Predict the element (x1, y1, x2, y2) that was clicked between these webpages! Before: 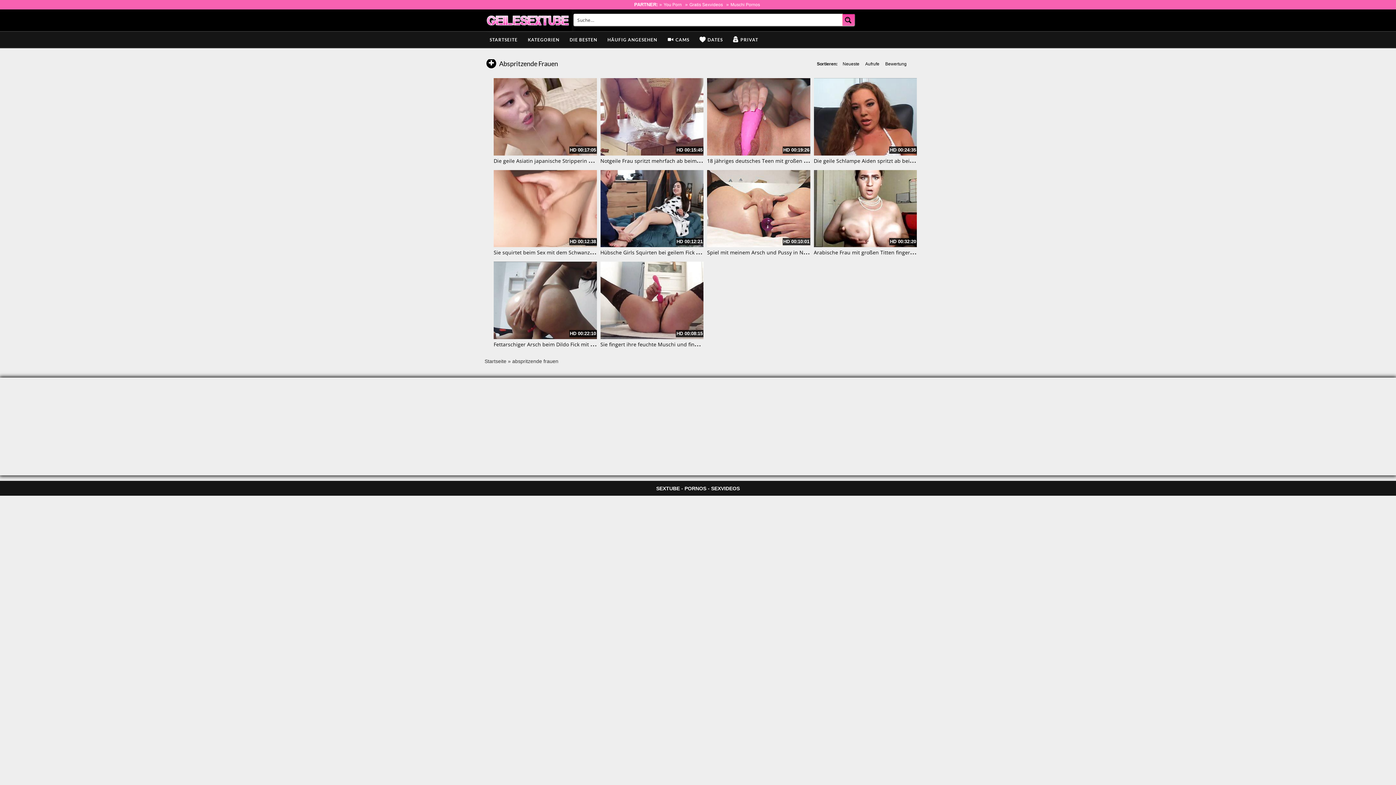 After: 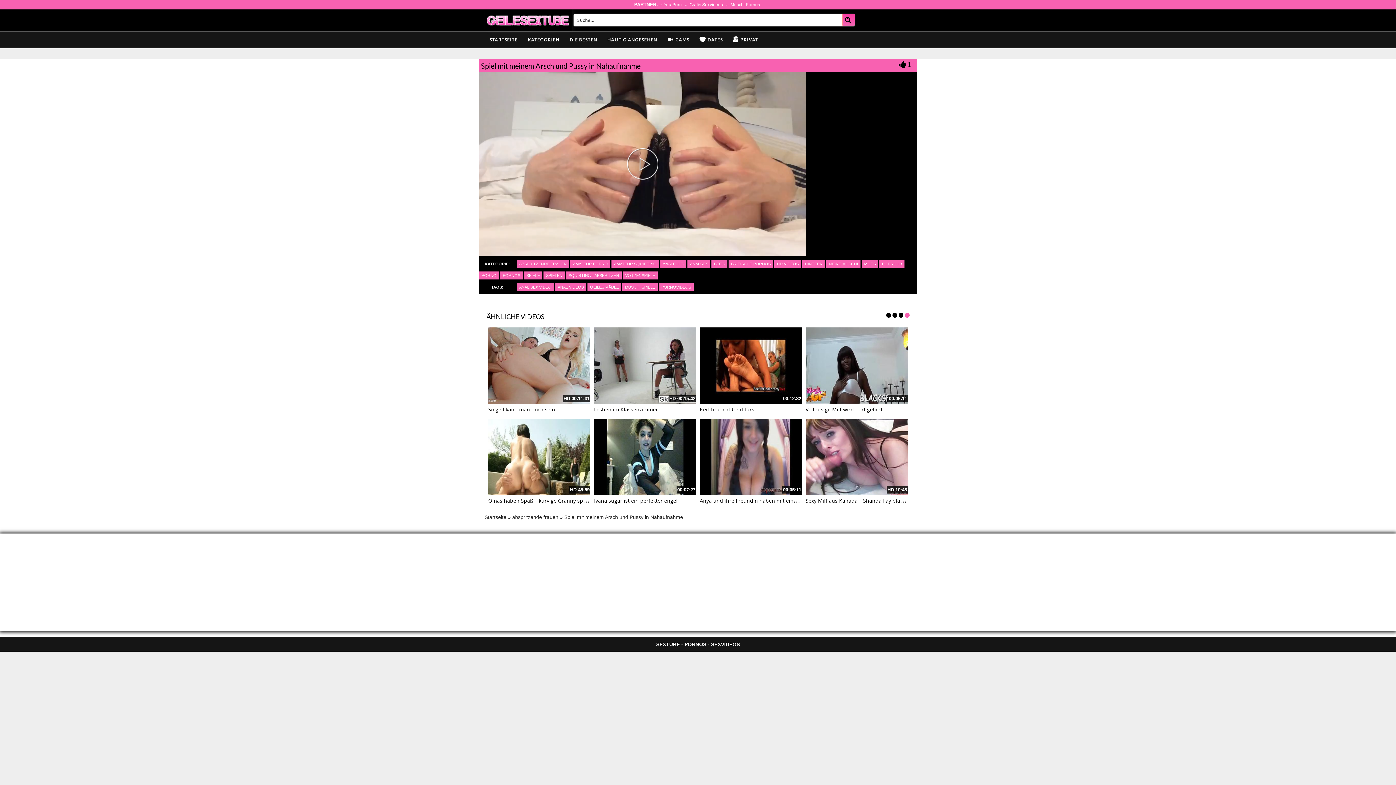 Action: bbox: (707, 170, 810, 247)